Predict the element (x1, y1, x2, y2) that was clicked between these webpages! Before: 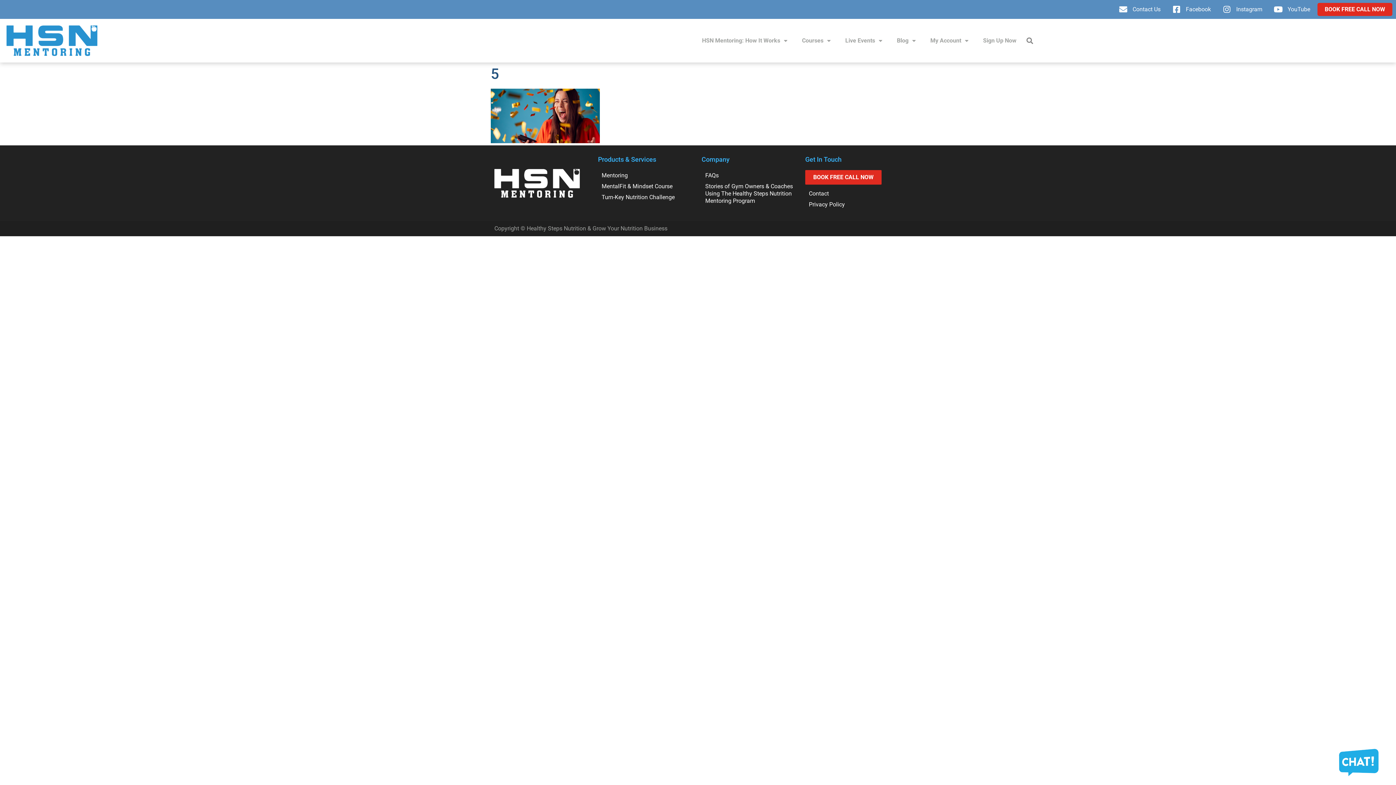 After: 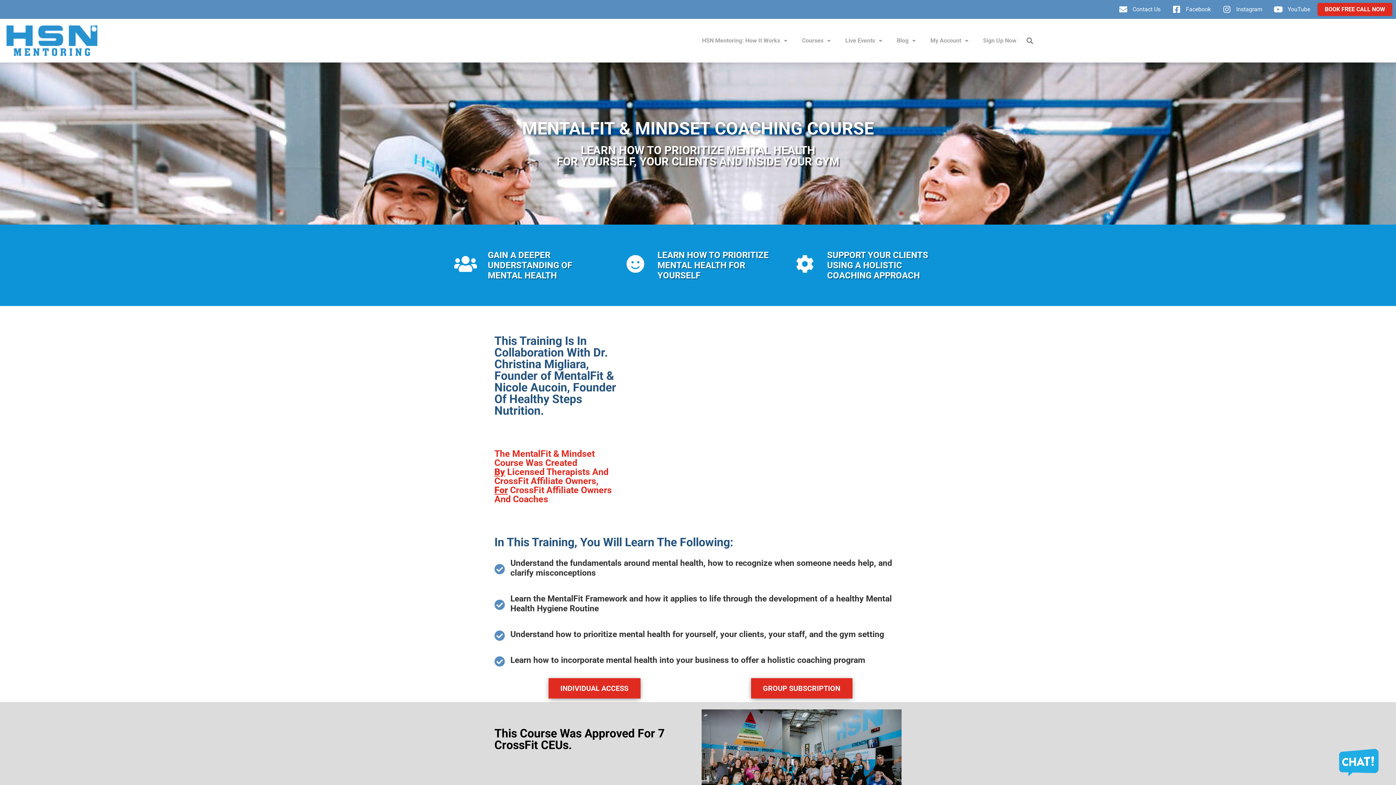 Action: label: MentalFit & Mindset Course bbox: (598, 181, 694, 192)